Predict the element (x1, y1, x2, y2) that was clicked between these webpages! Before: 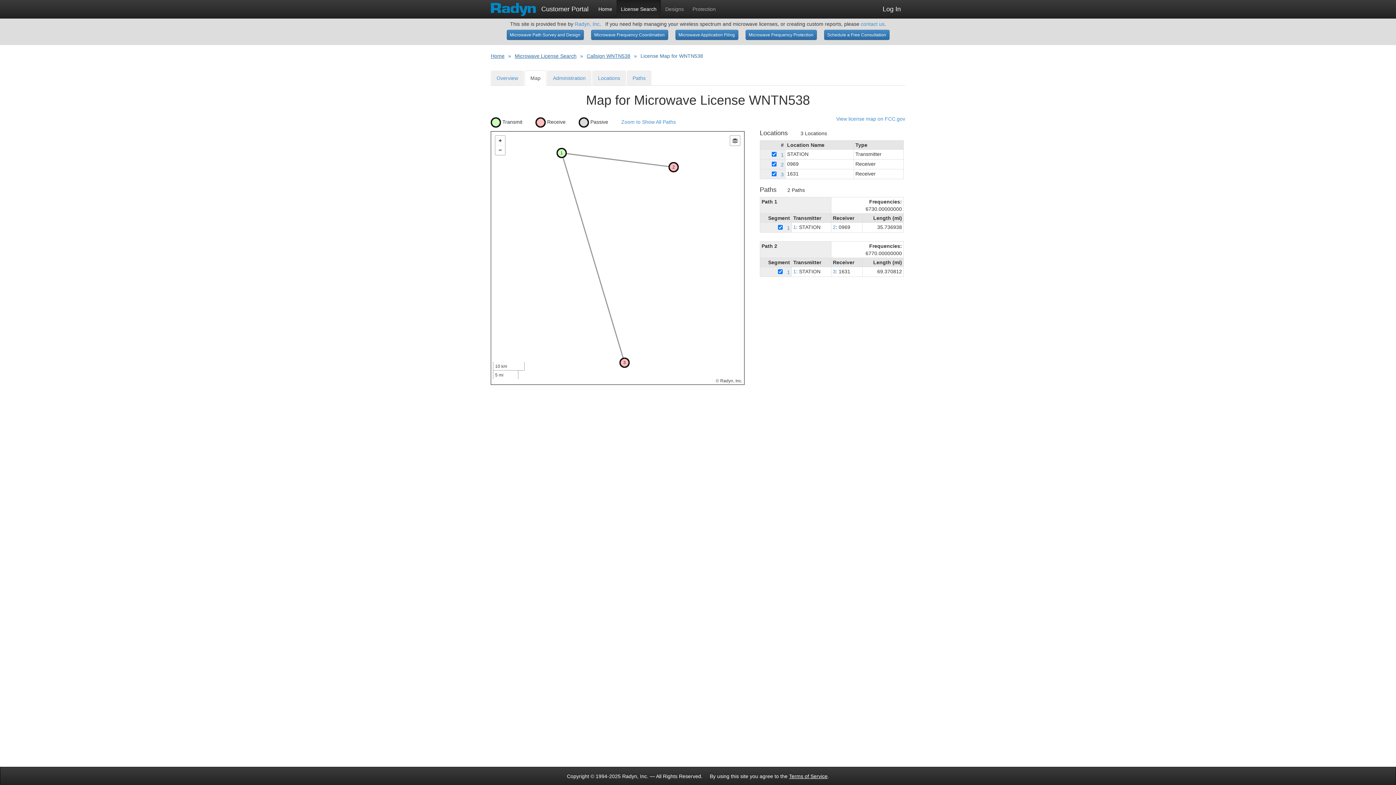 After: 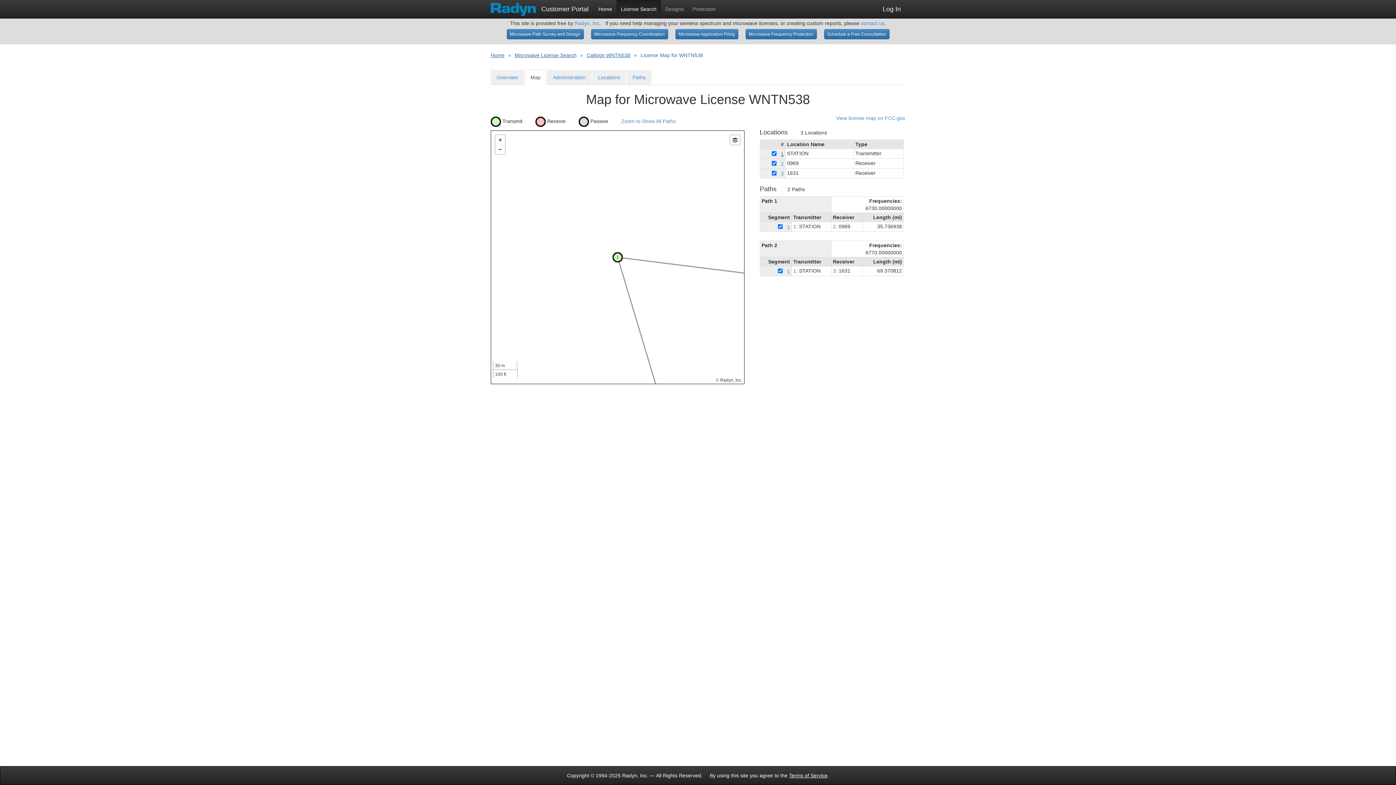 Action: bbox: (781, 152, 784, 157) label: 1